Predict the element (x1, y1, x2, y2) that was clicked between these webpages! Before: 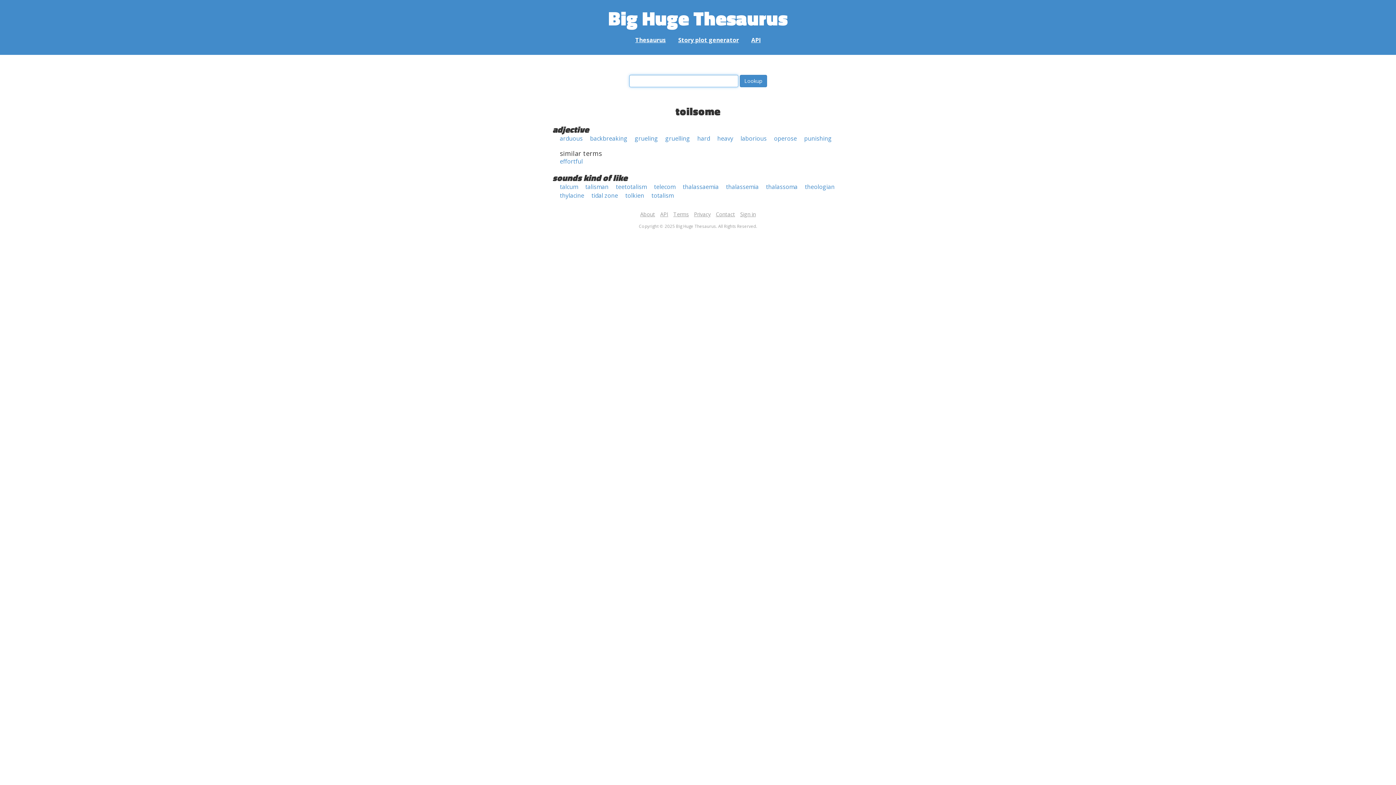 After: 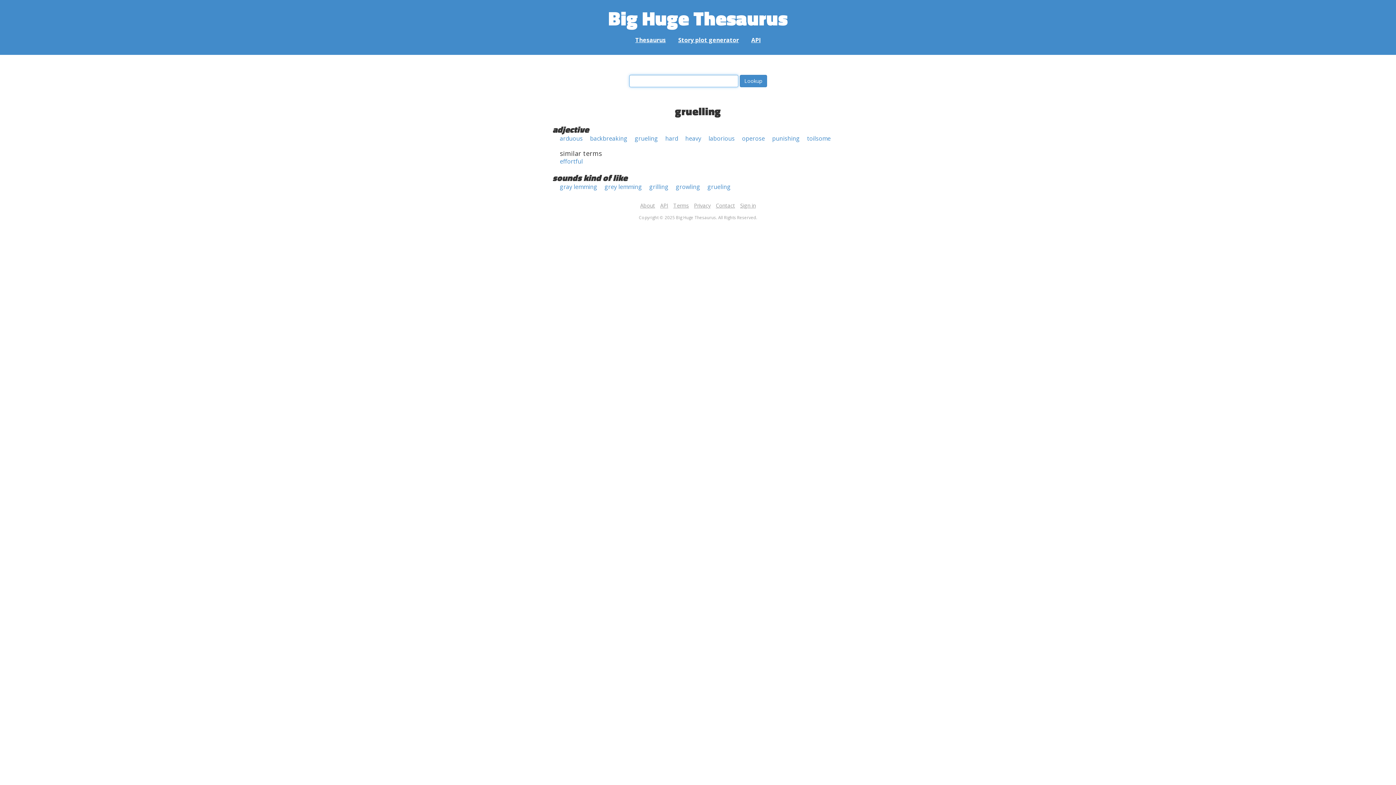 Action: bbox: (665, 134, 690, 142) label: gruelling